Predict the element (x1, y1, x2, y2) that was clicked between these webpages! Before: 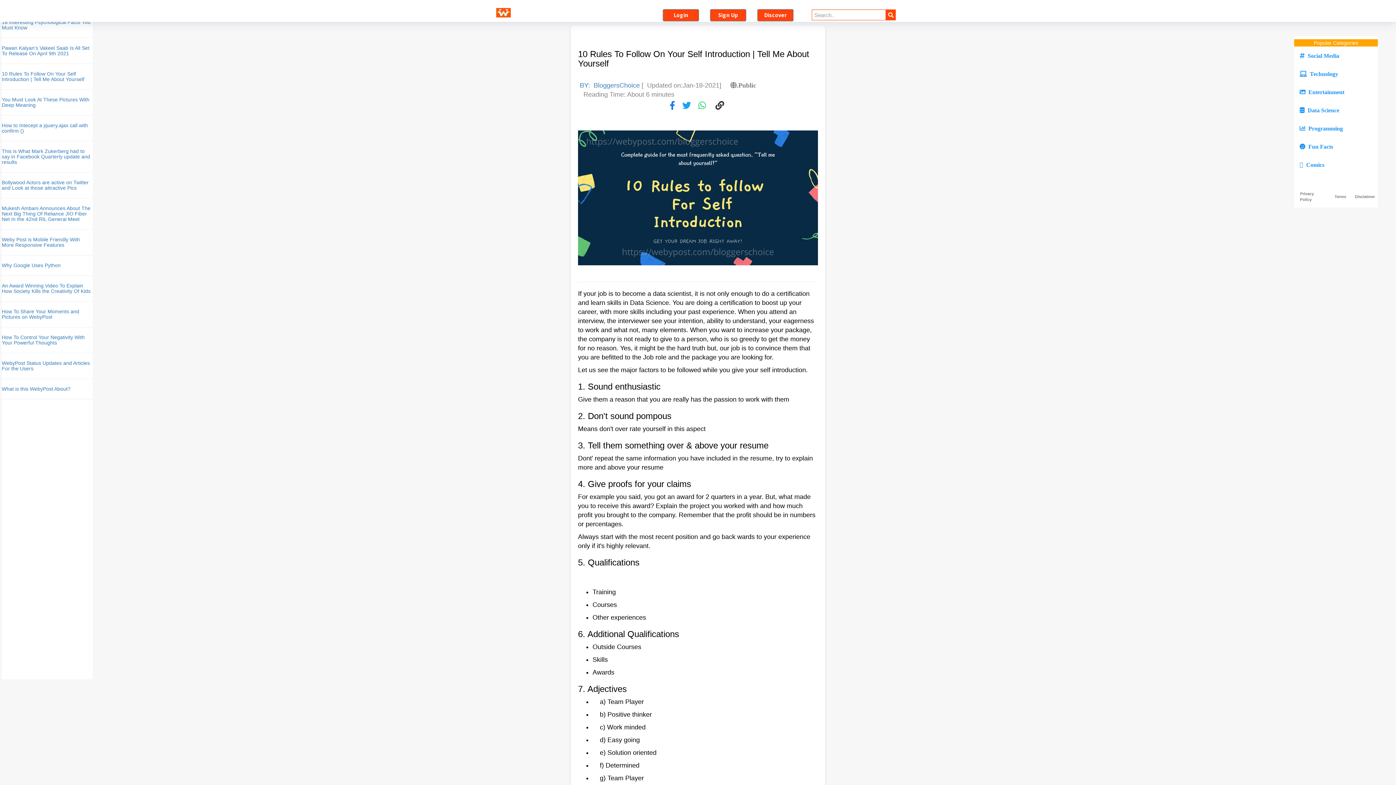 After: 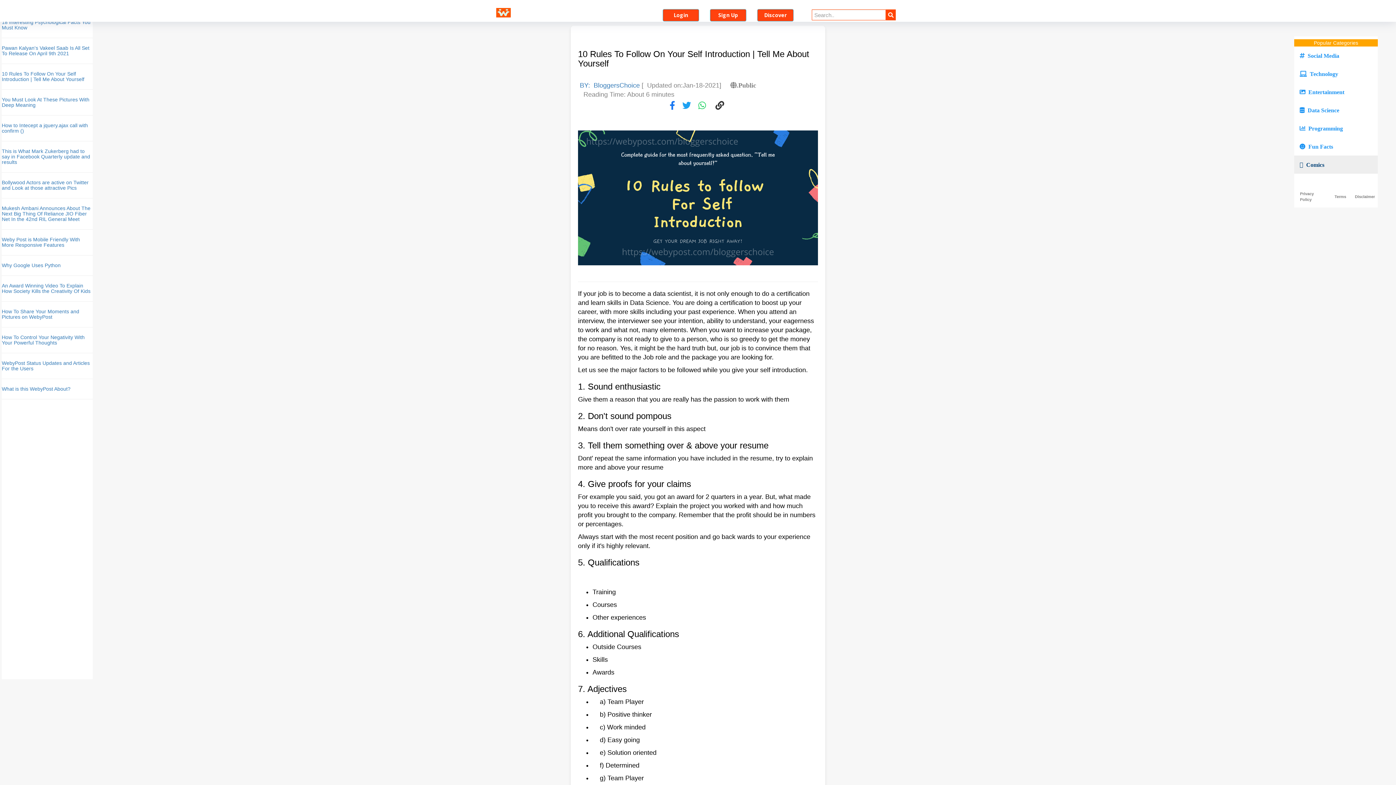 Action: label:   Comics bbox: (1294, 155, 1378, 173)